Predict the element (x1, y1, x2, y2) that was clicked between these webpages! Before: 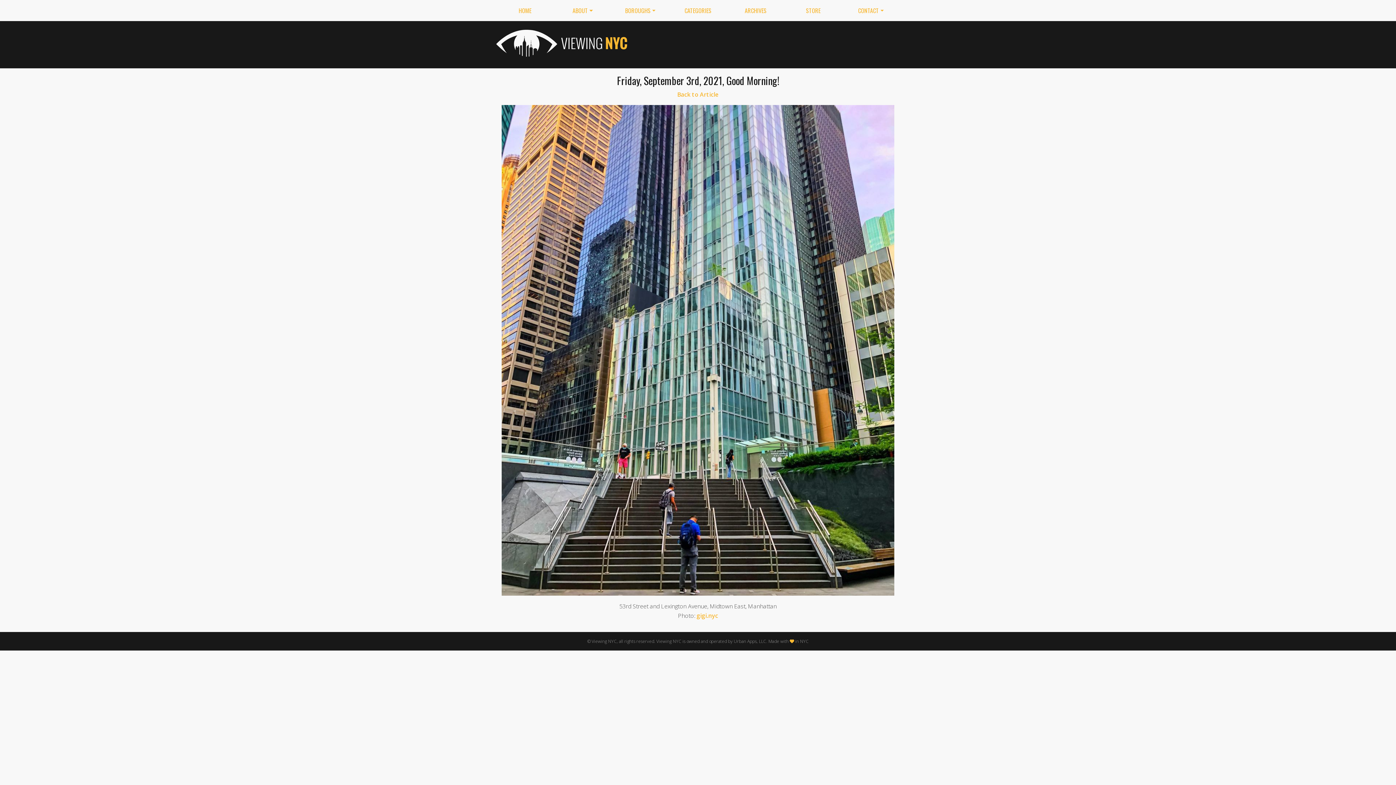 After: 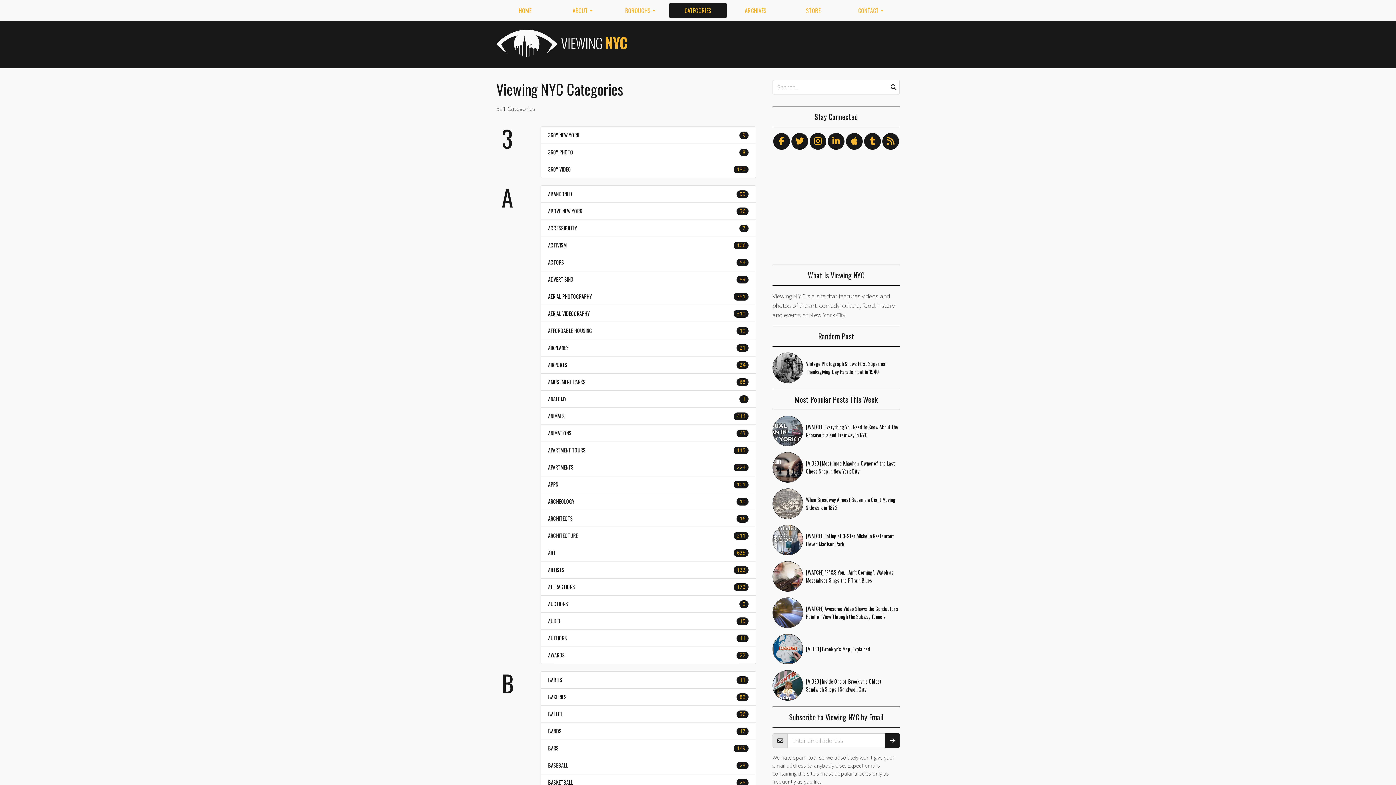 Action: bbox: (669, 2, 727, 18) label: CATEGORIES